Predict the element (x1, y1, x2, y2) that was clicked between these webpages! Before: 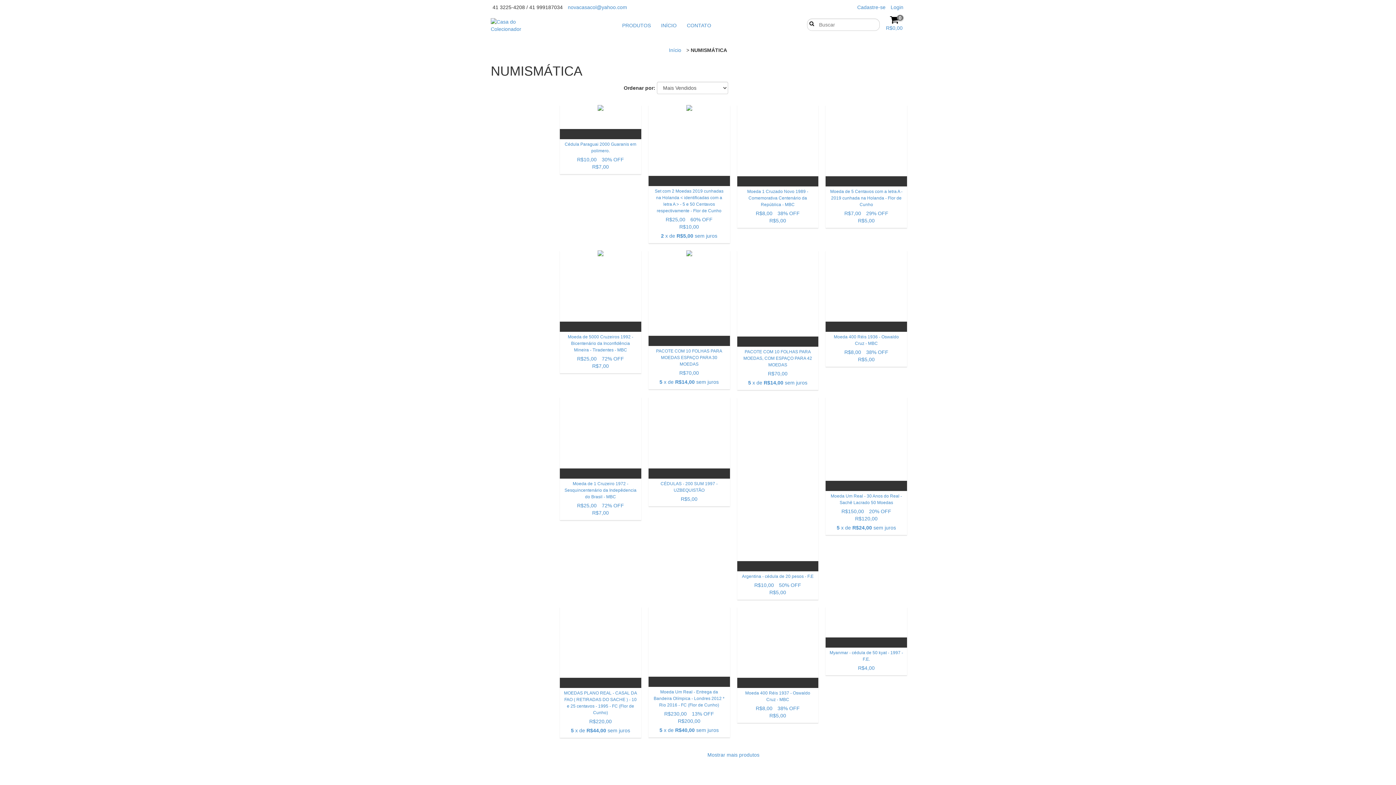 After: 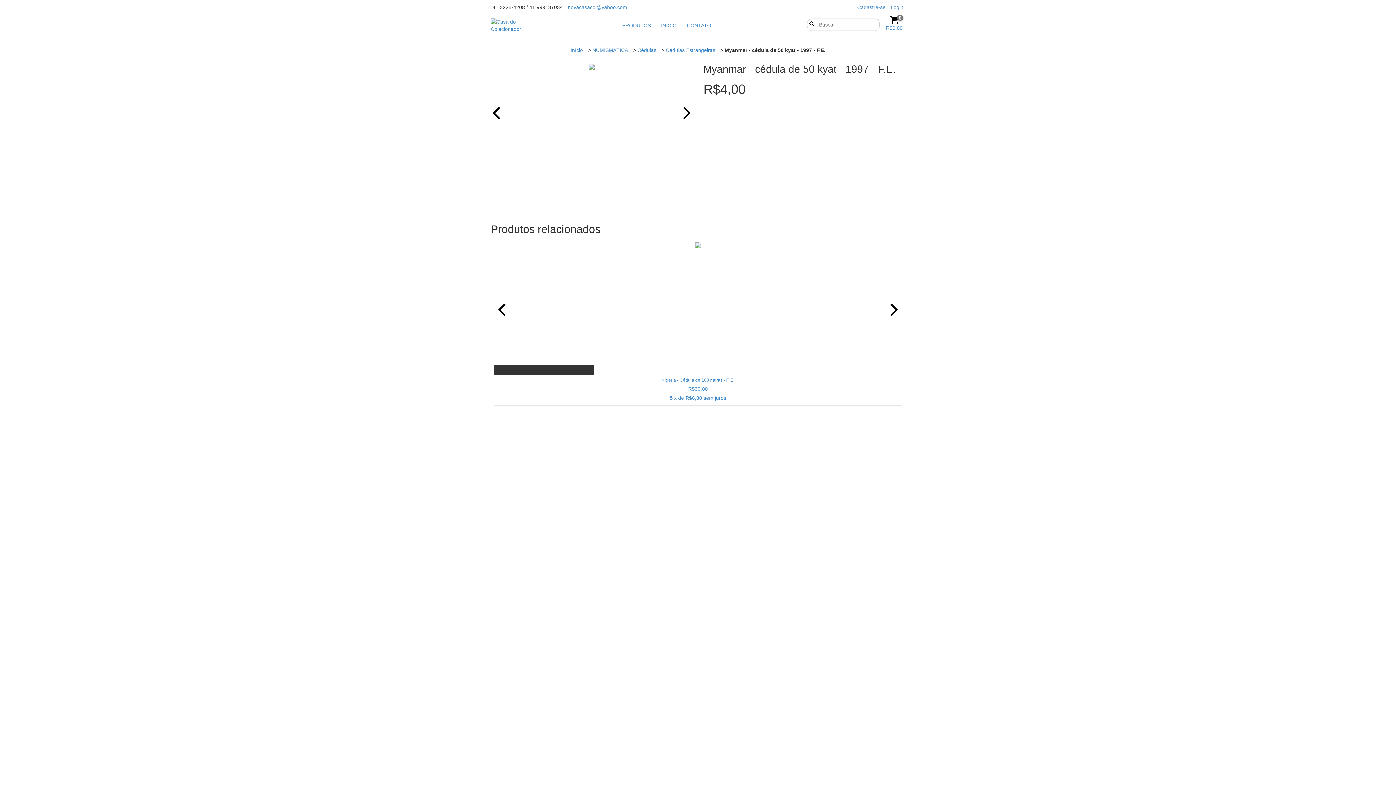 Action: label: Myanmar - cédula de 50 kyat - 1997 - F.E. bbox: (829, 649, 903, 671)